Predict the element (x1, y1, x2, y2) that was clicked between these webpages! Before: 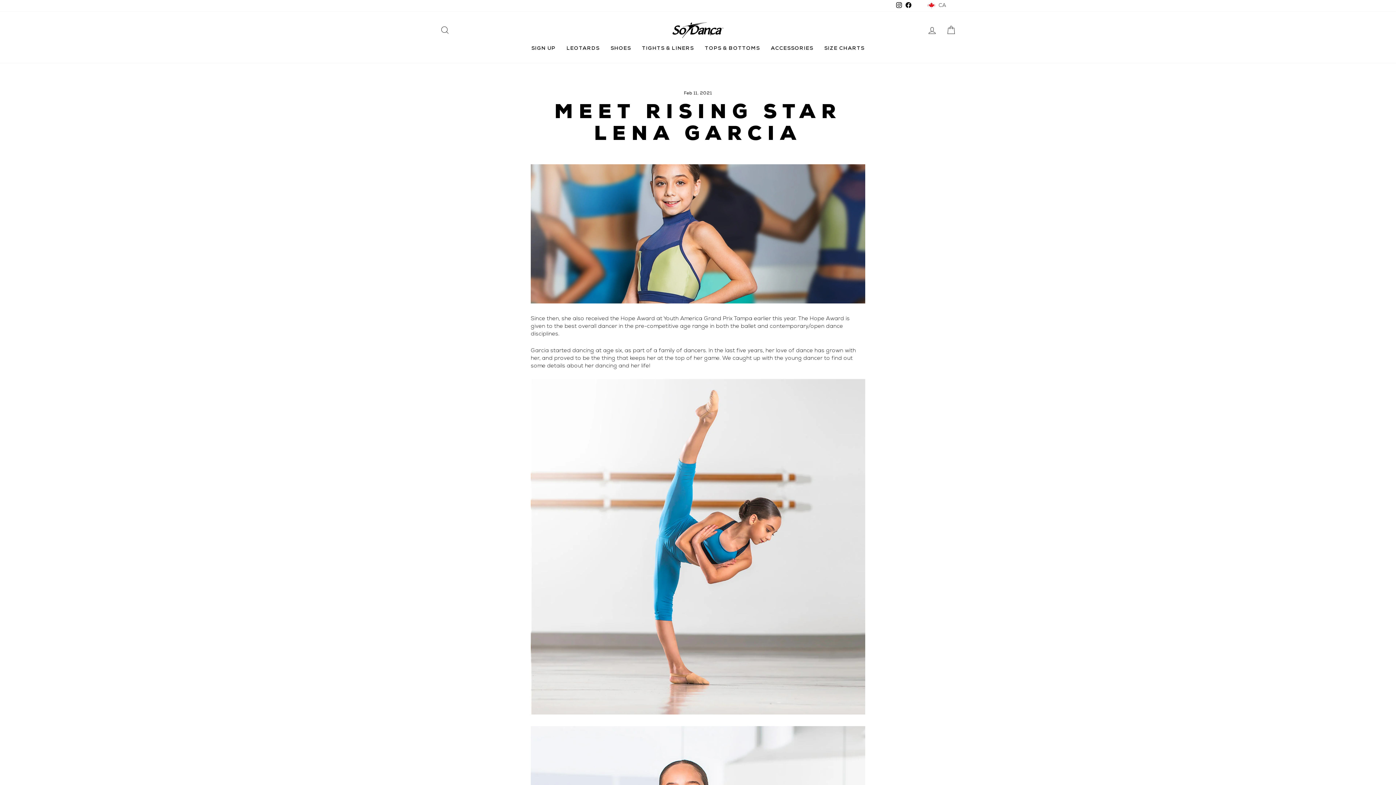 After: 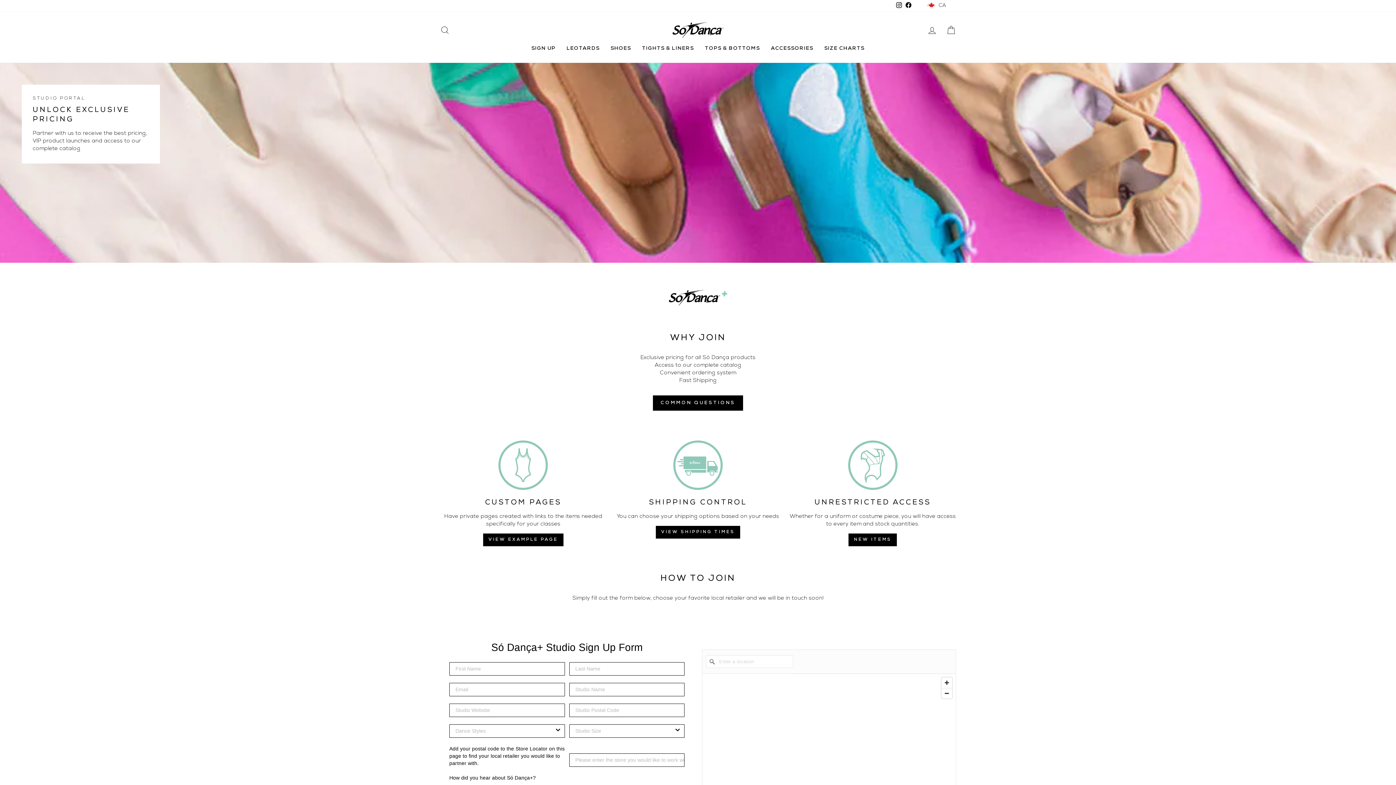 Action: bbox: (526, 41, 561, 55) label: SIGN UP